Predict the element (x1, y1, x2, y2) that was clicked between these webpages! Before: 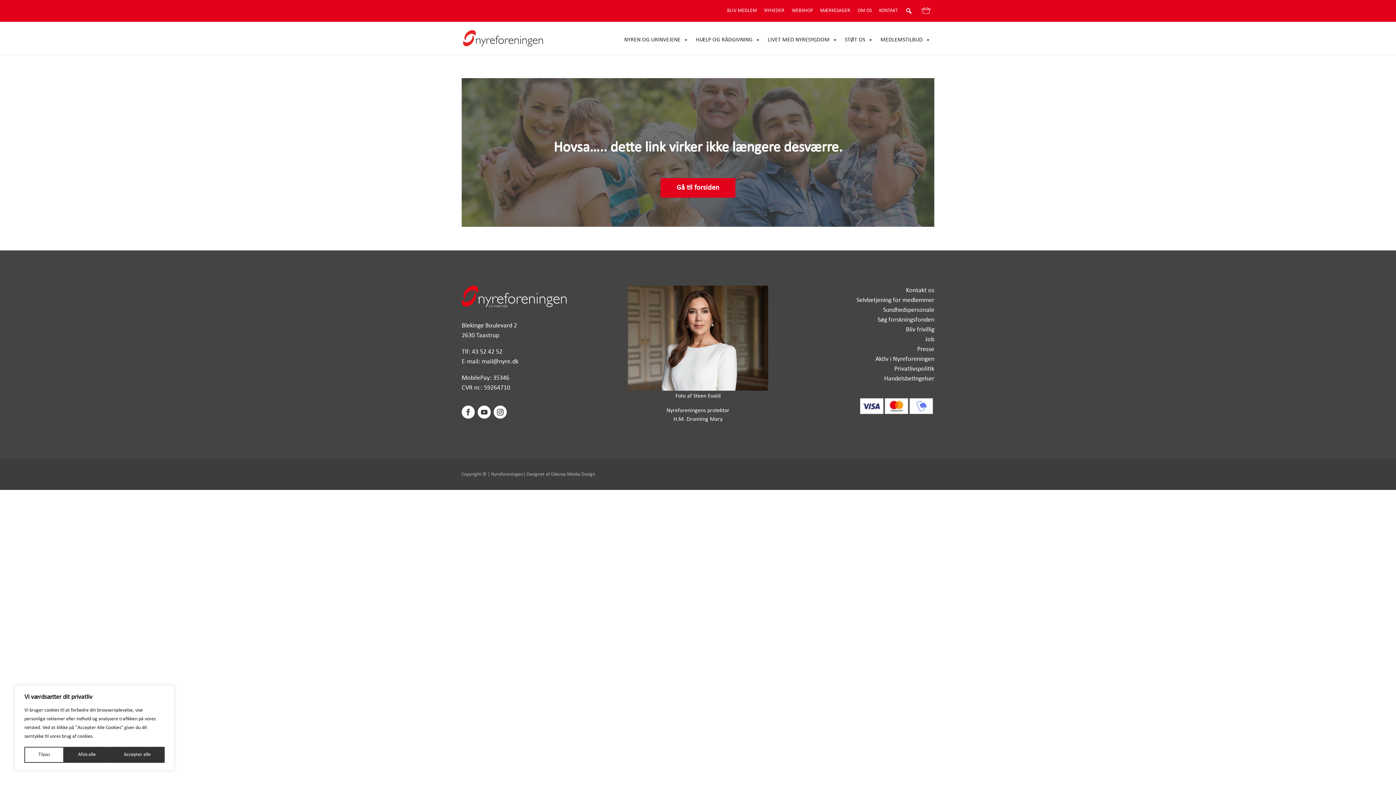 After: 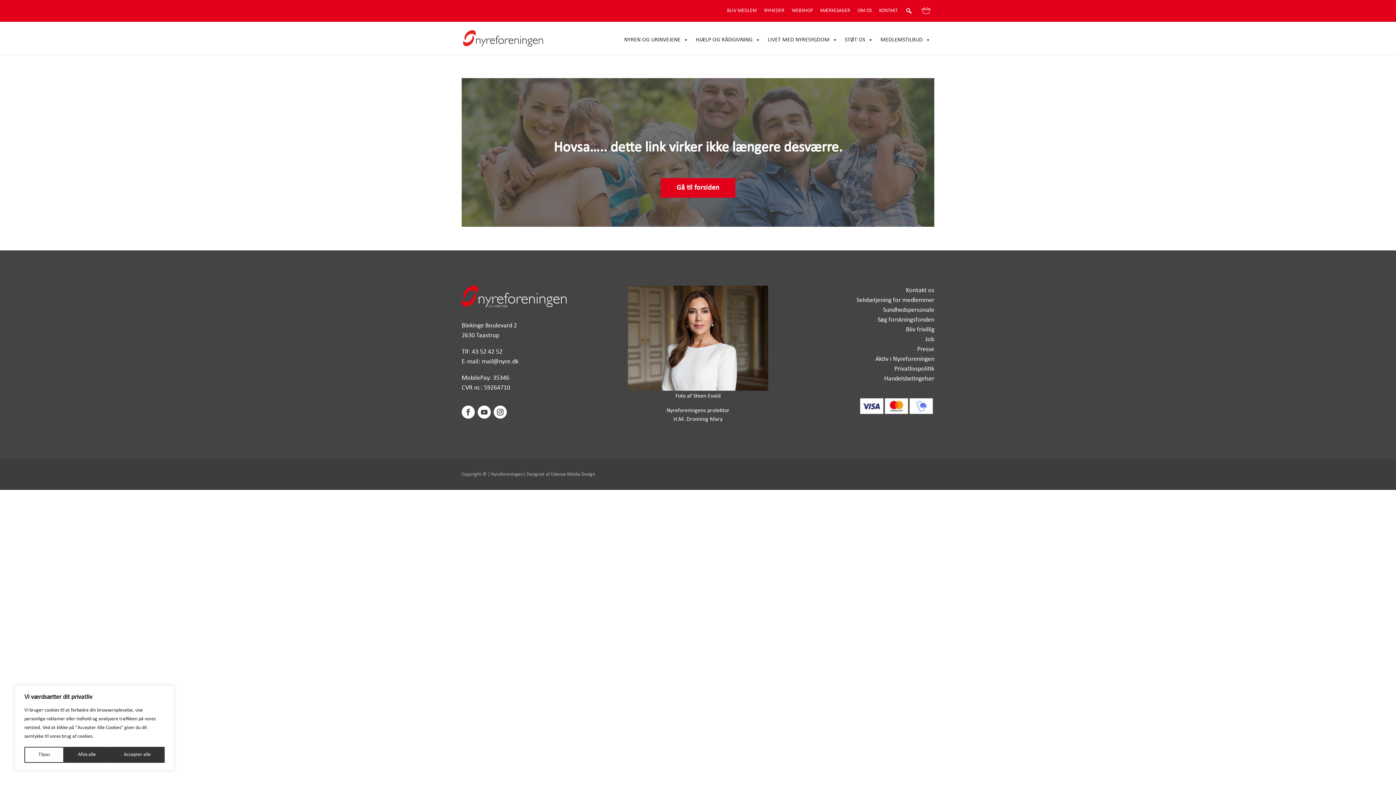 Action: bbox: (477, 405, 490, 419)